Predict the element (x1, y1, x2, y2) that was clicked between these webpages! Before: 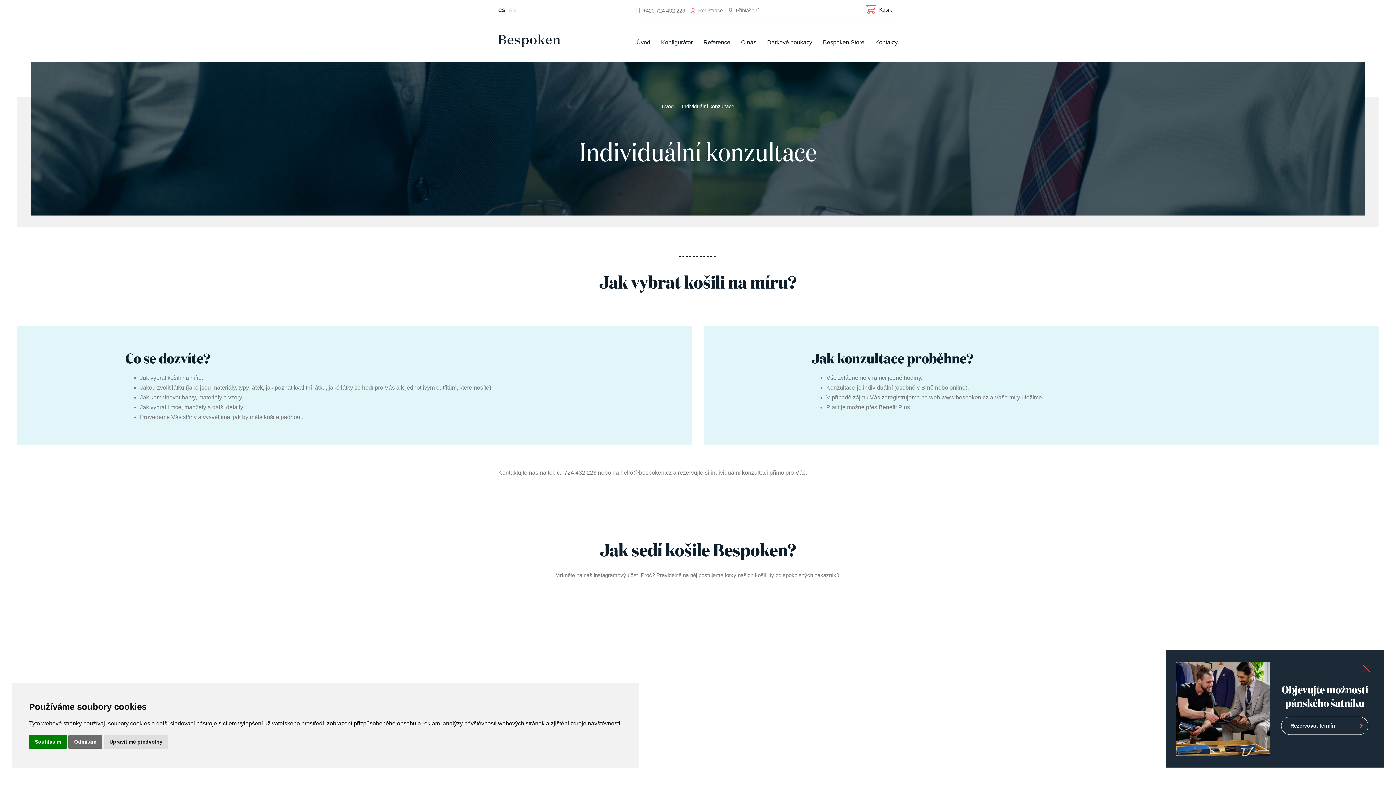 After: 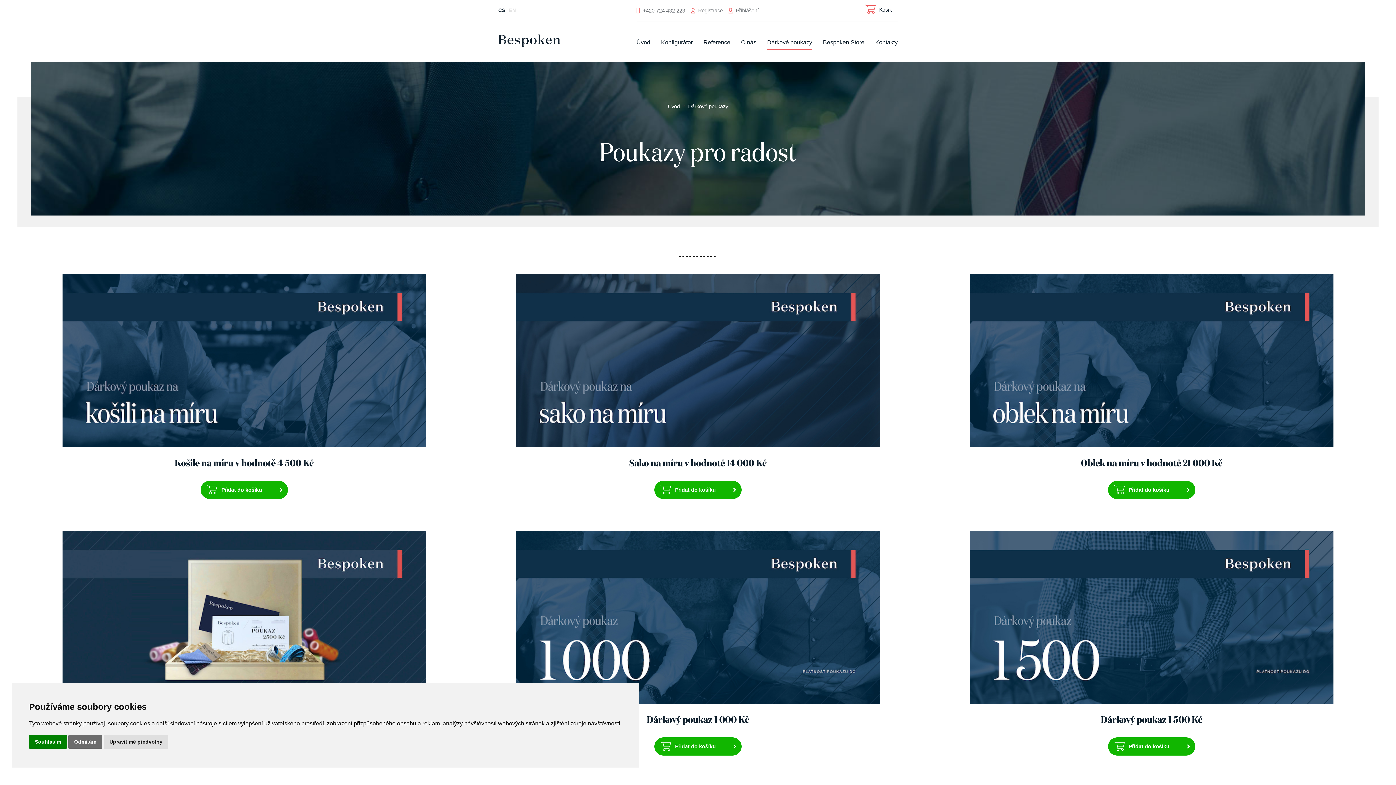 Action: label: Dárkové poukazy bbox: (767, 39, 812, 51)